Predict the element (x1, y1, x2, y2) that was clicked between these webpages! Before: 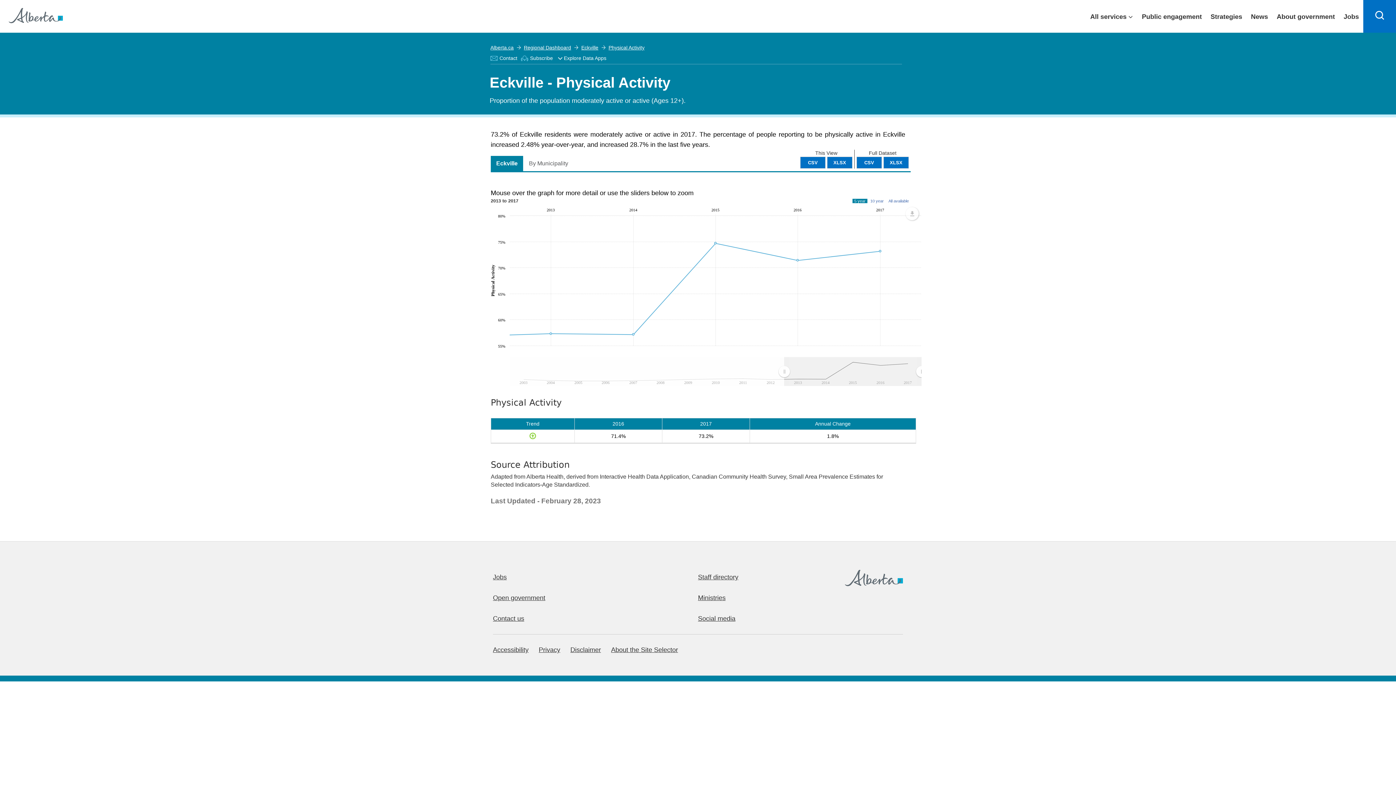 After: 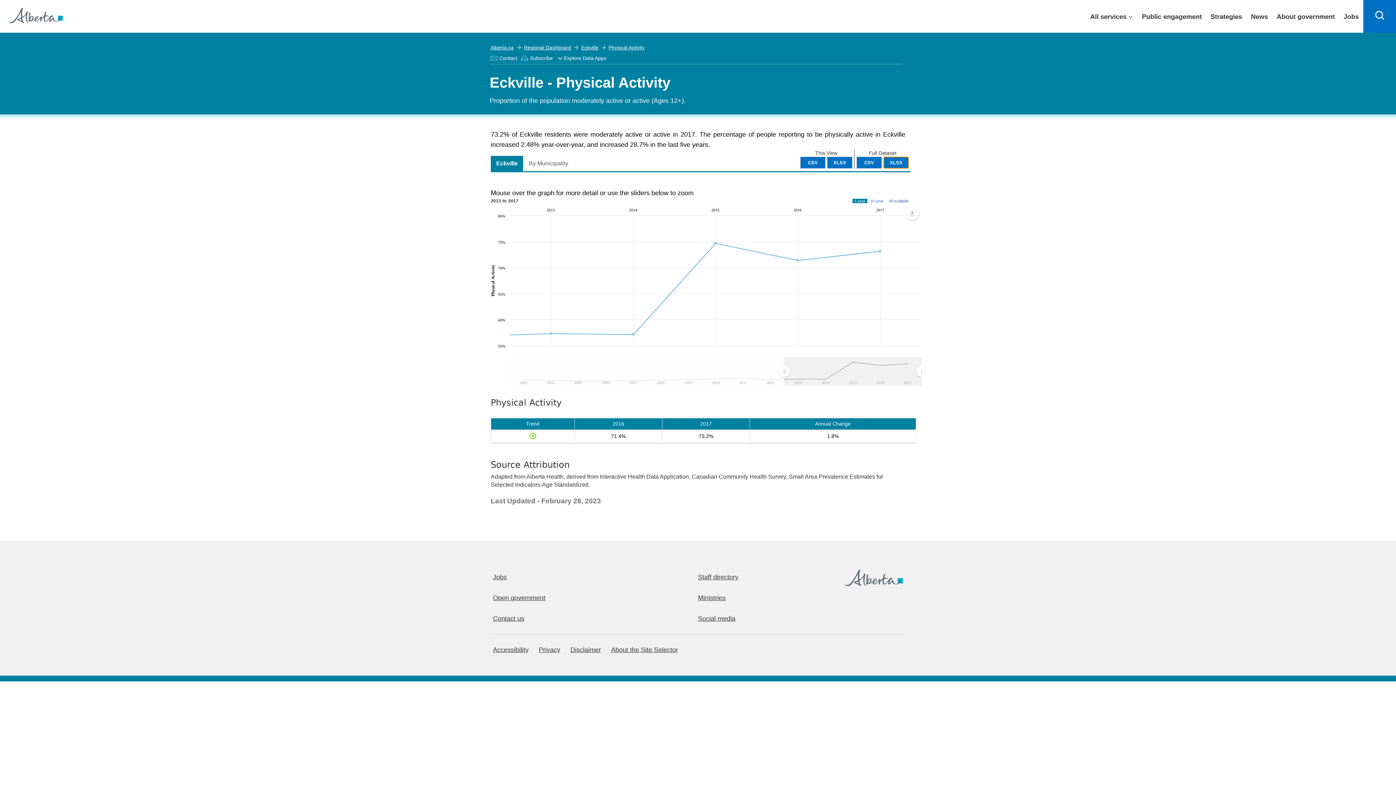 Action: label: XLSX bbox: (883, 156, 909, 168)